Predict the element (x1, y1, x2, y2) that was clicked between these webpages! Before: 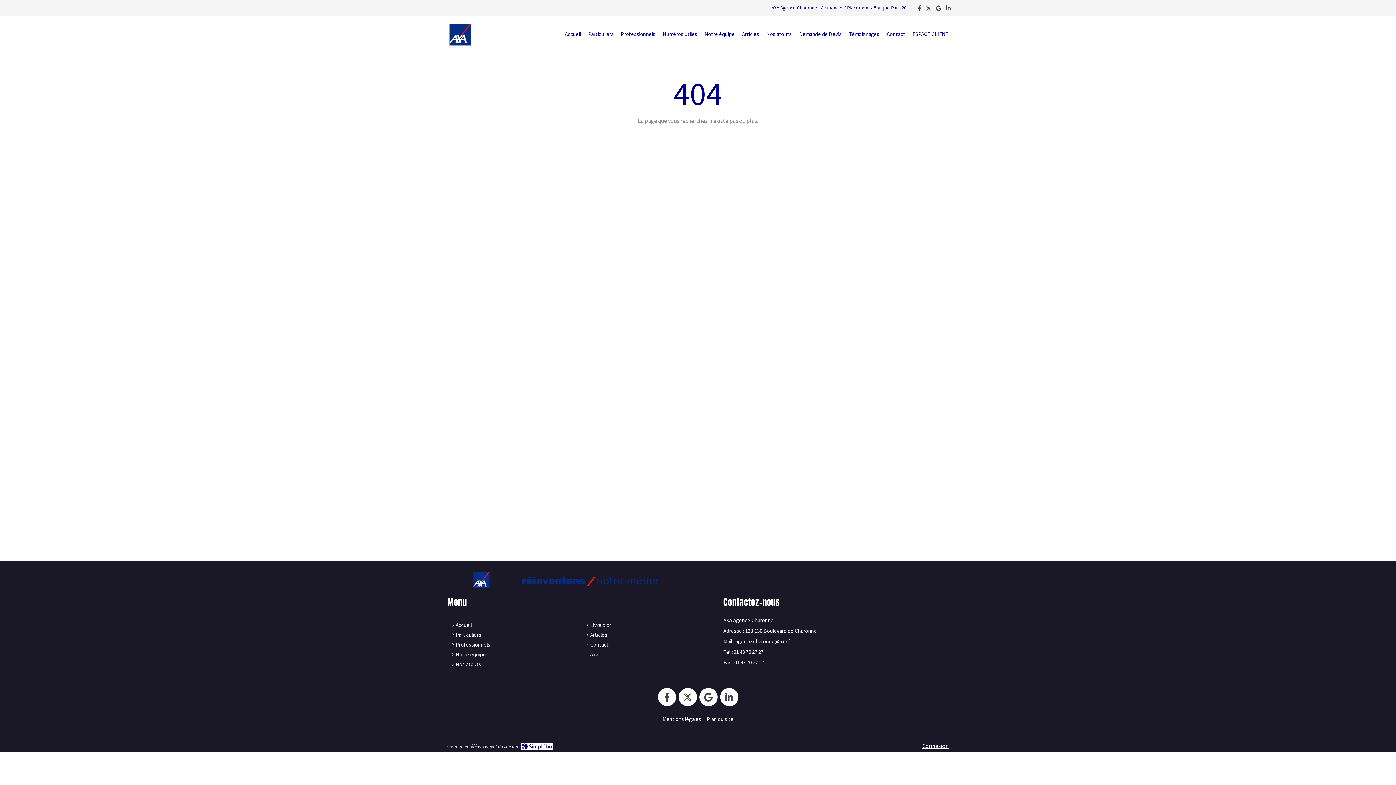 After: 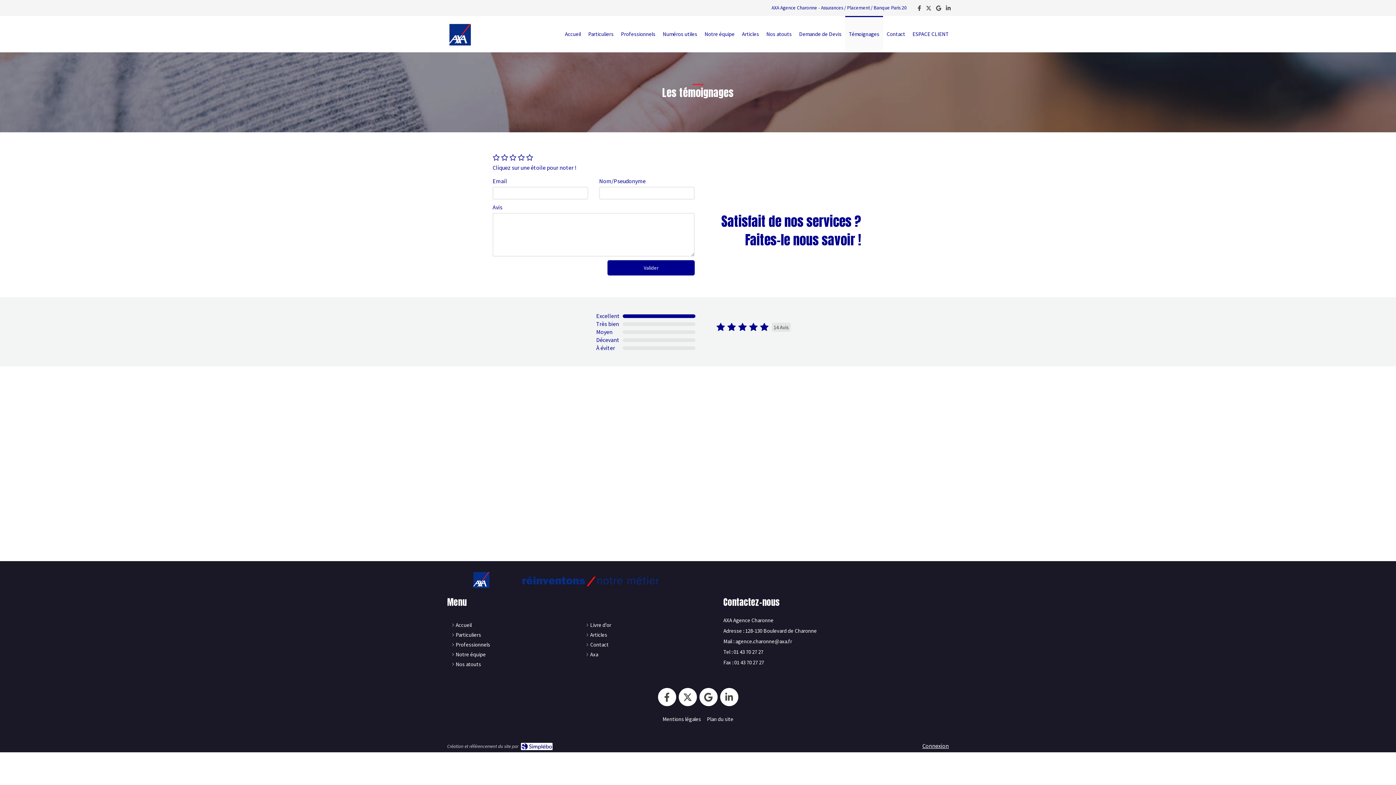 Action: label: Livre d'or bbox: (590, 621, 611, 629)